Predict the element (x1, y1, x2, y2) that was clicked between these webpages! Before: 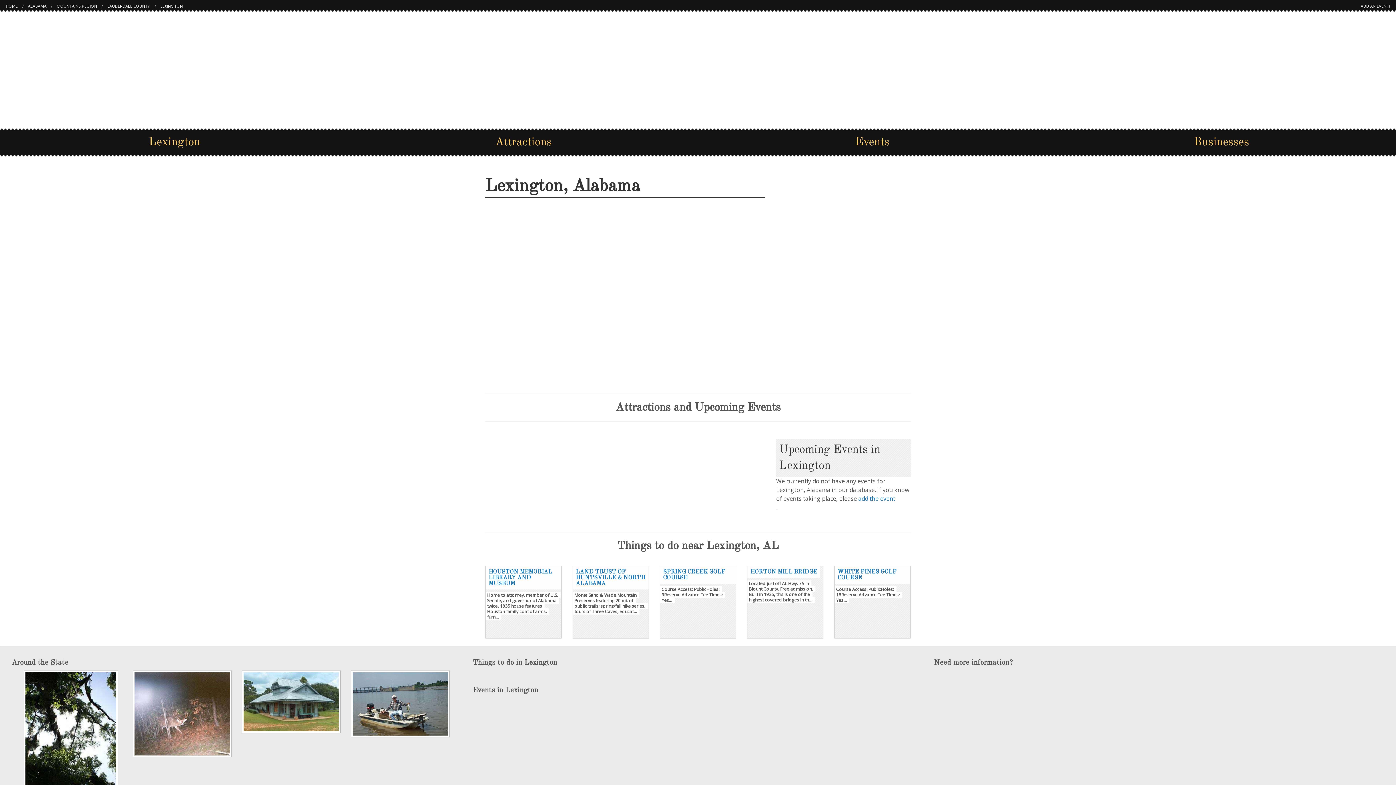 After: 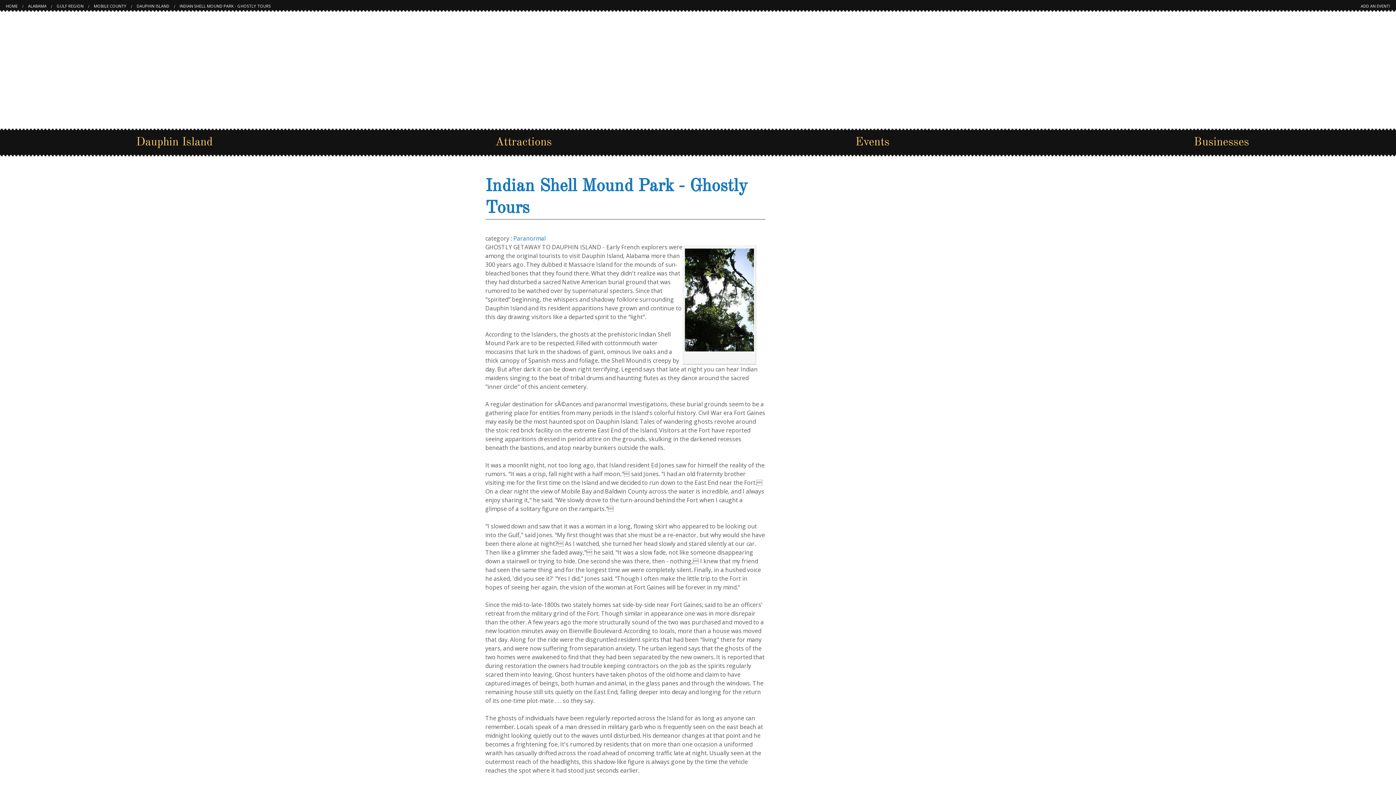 Action: bbox: (24, 738, 117, 746)